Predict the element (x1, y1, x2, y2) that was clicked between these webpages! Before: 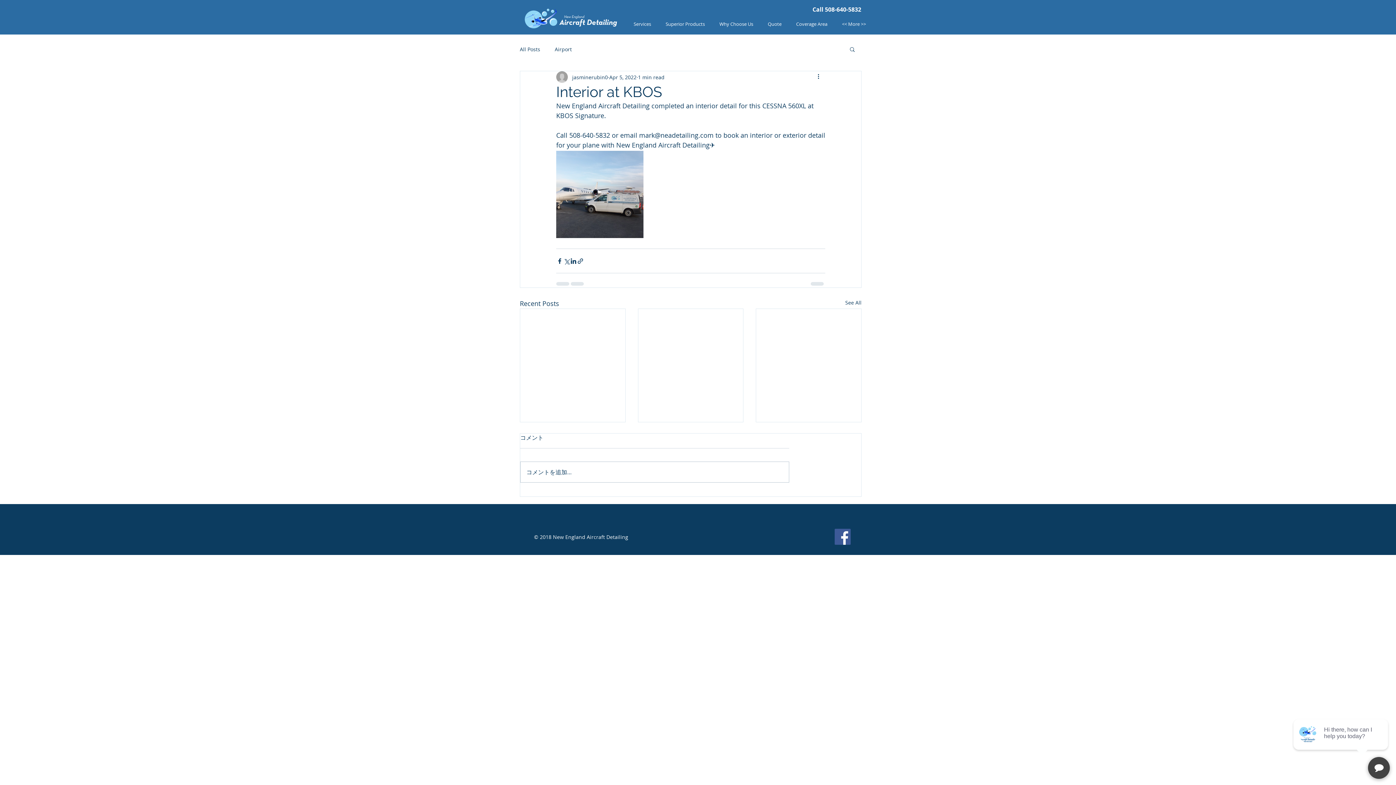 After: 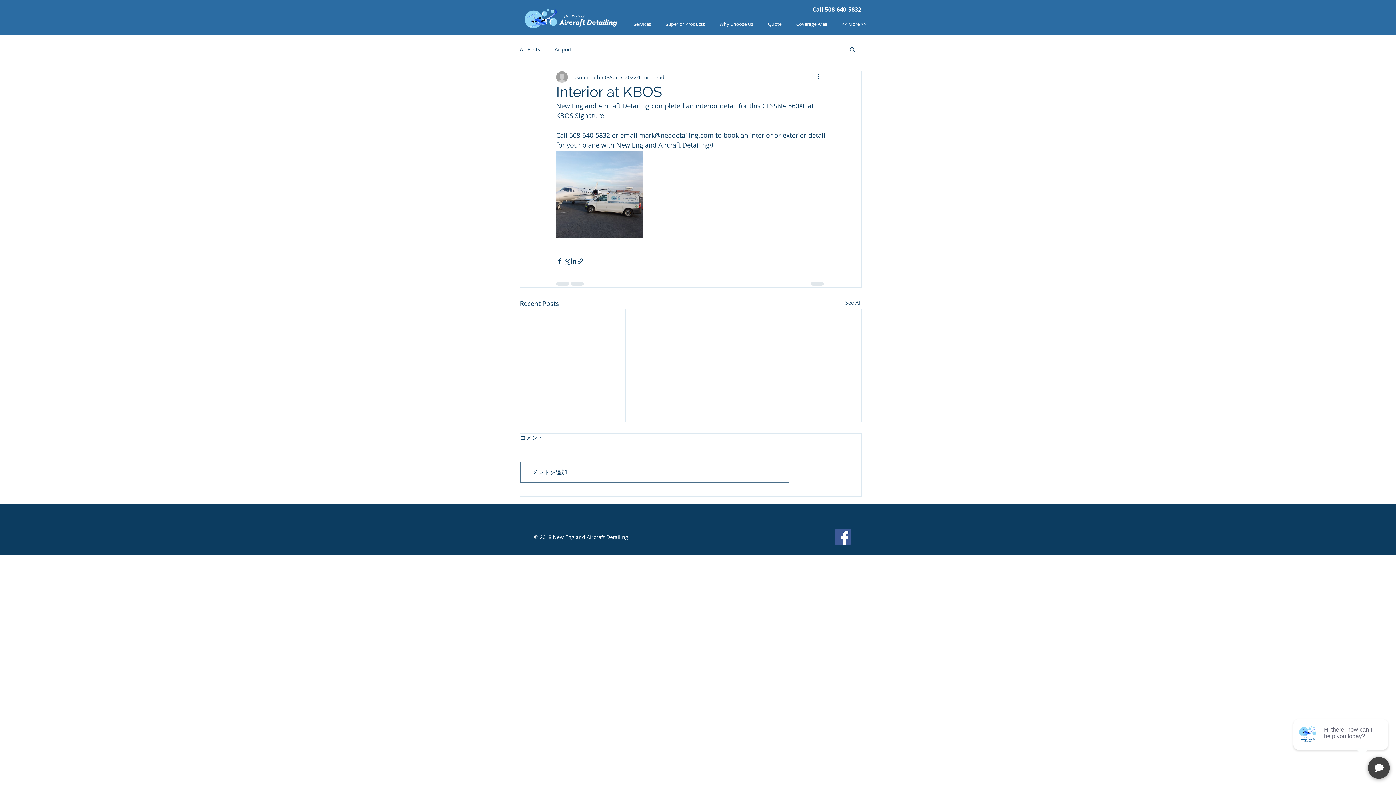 Action: label: コメントを追加… bbox: (520, 462, 789, 482)